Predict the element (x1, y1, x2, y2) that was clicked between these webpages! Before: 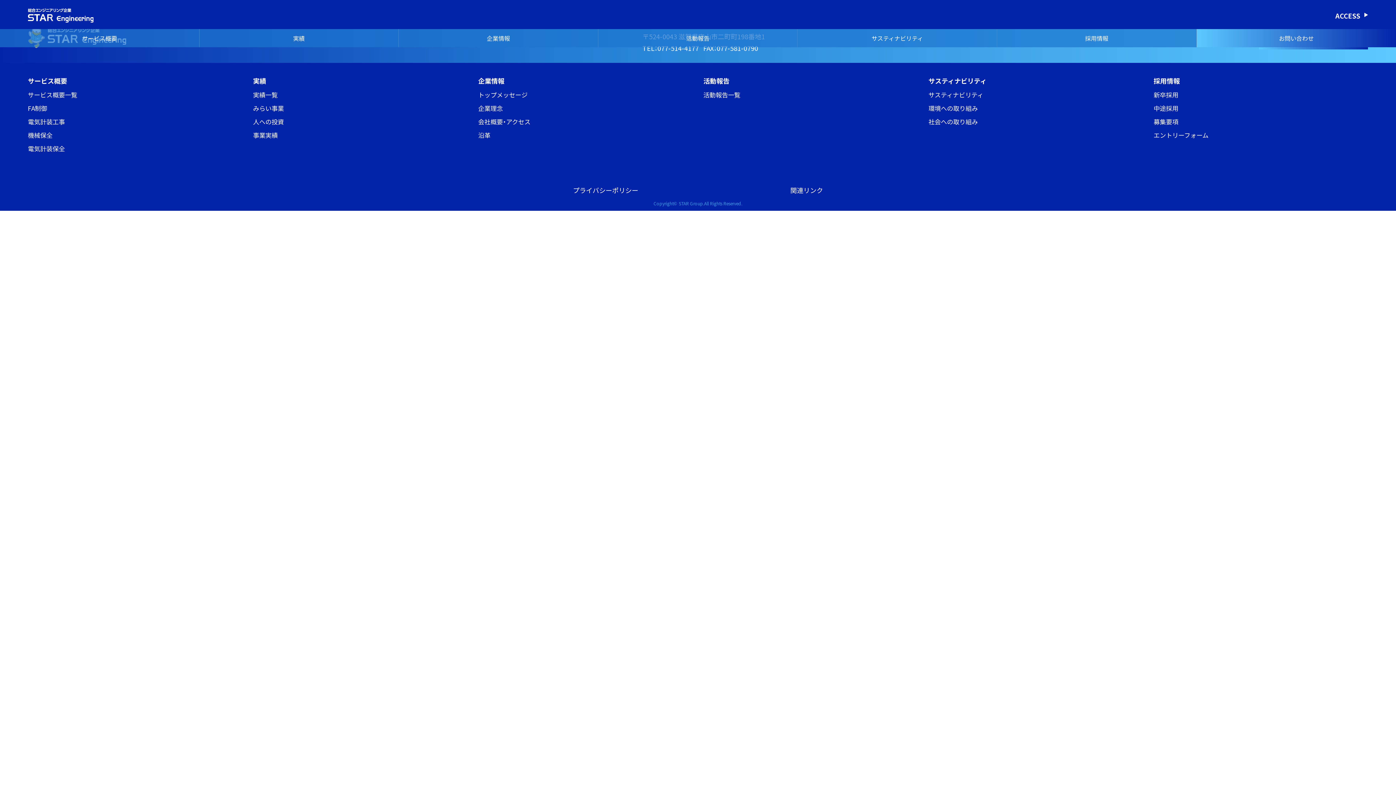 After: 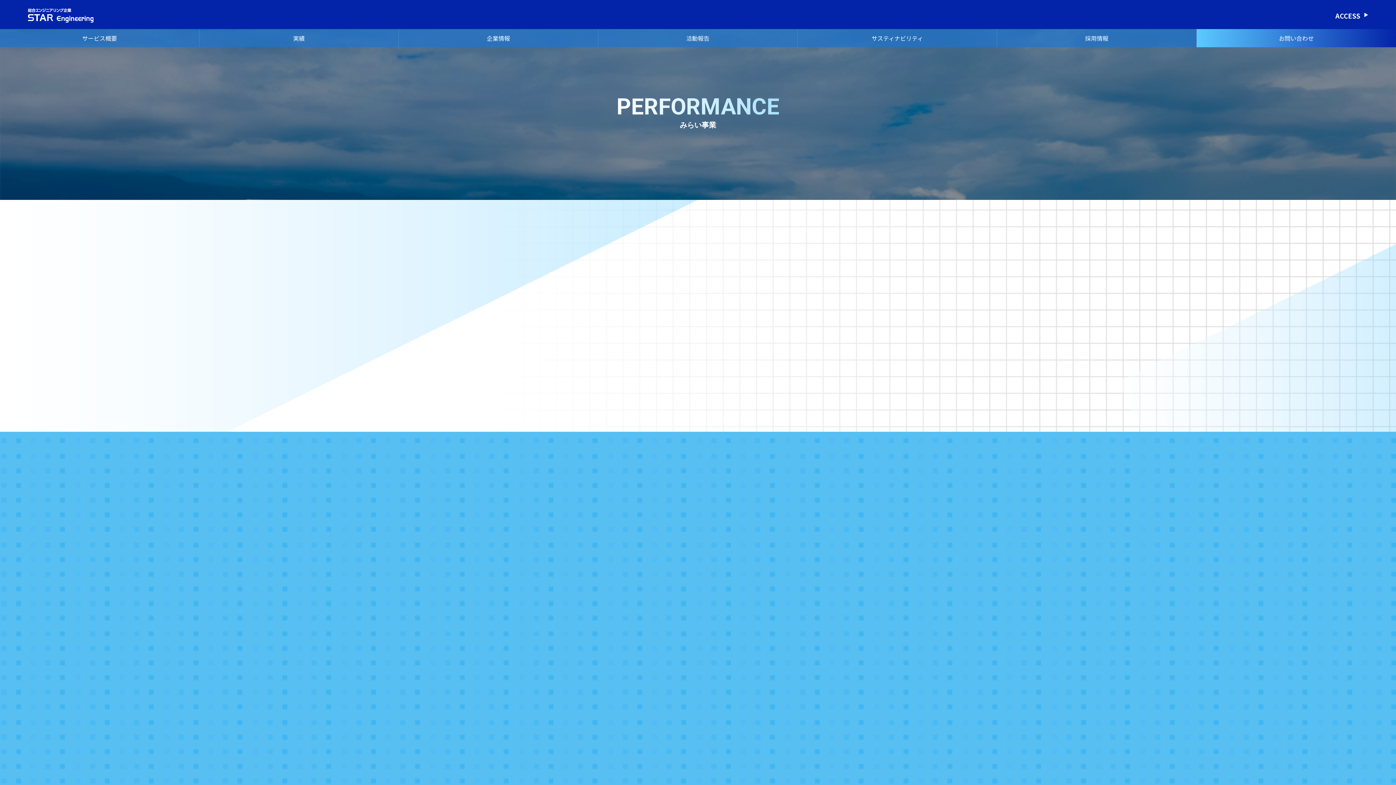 Action: bbox: (253, 101, 403, 114) label: みらい事業